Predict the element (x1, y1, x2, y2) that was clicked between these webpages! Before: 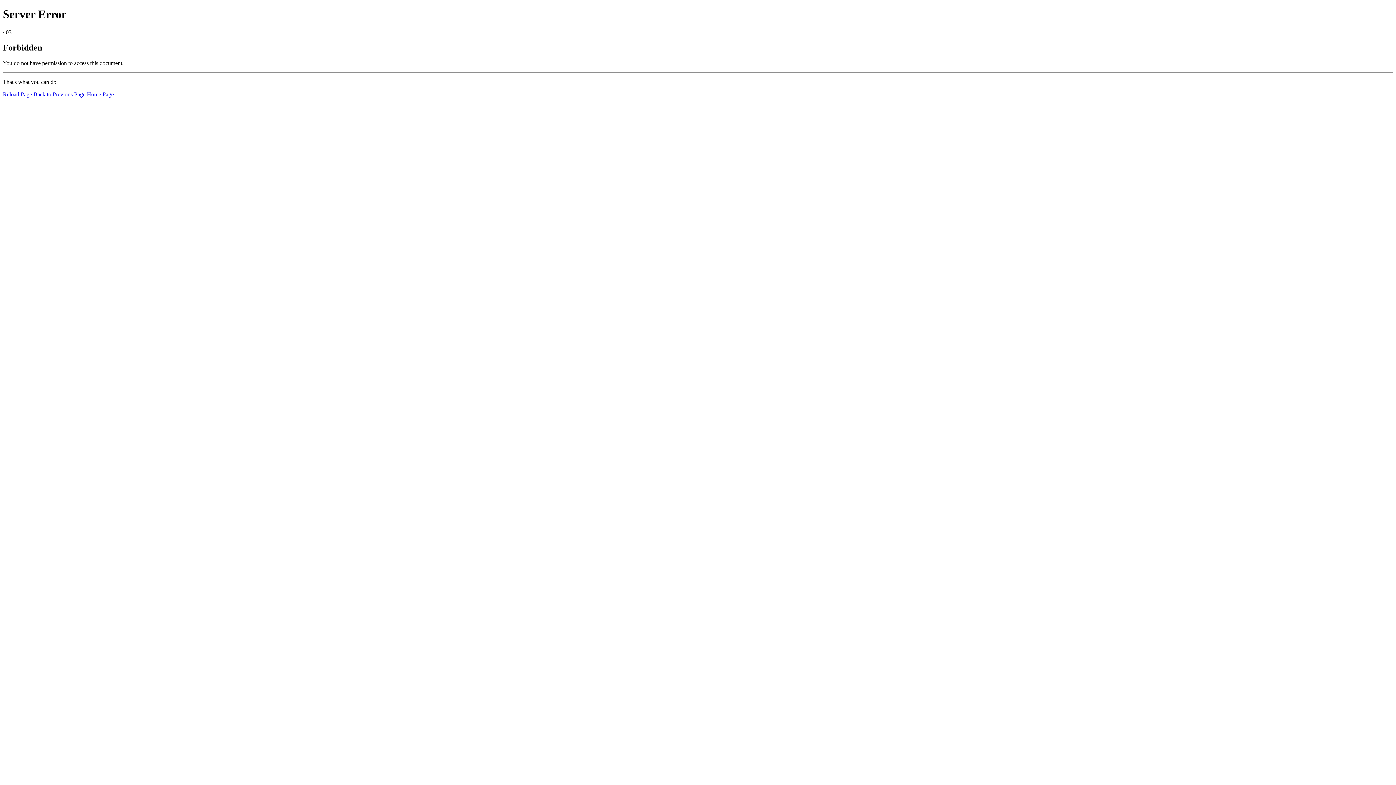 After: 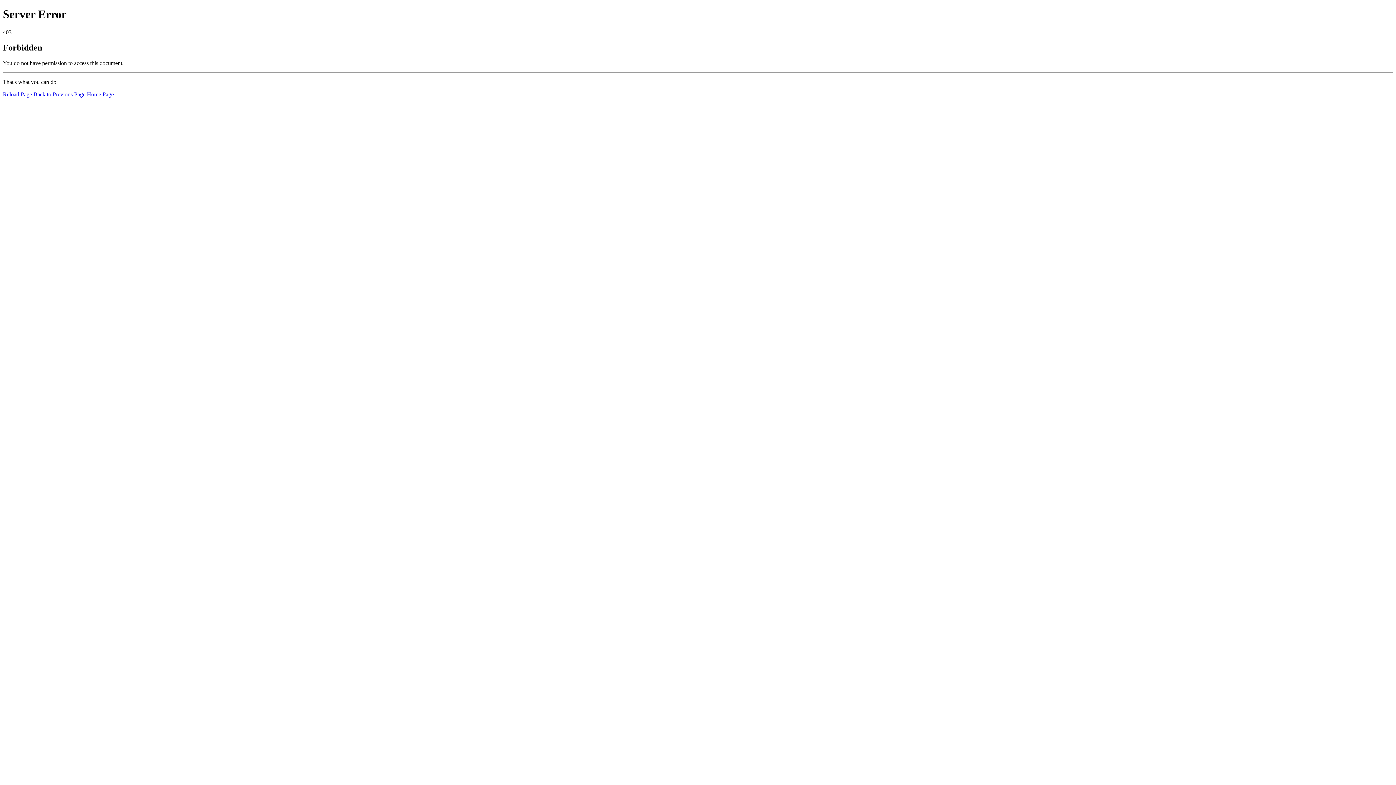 Action: label: Home Page bbox: (86, 91, 113, 97)